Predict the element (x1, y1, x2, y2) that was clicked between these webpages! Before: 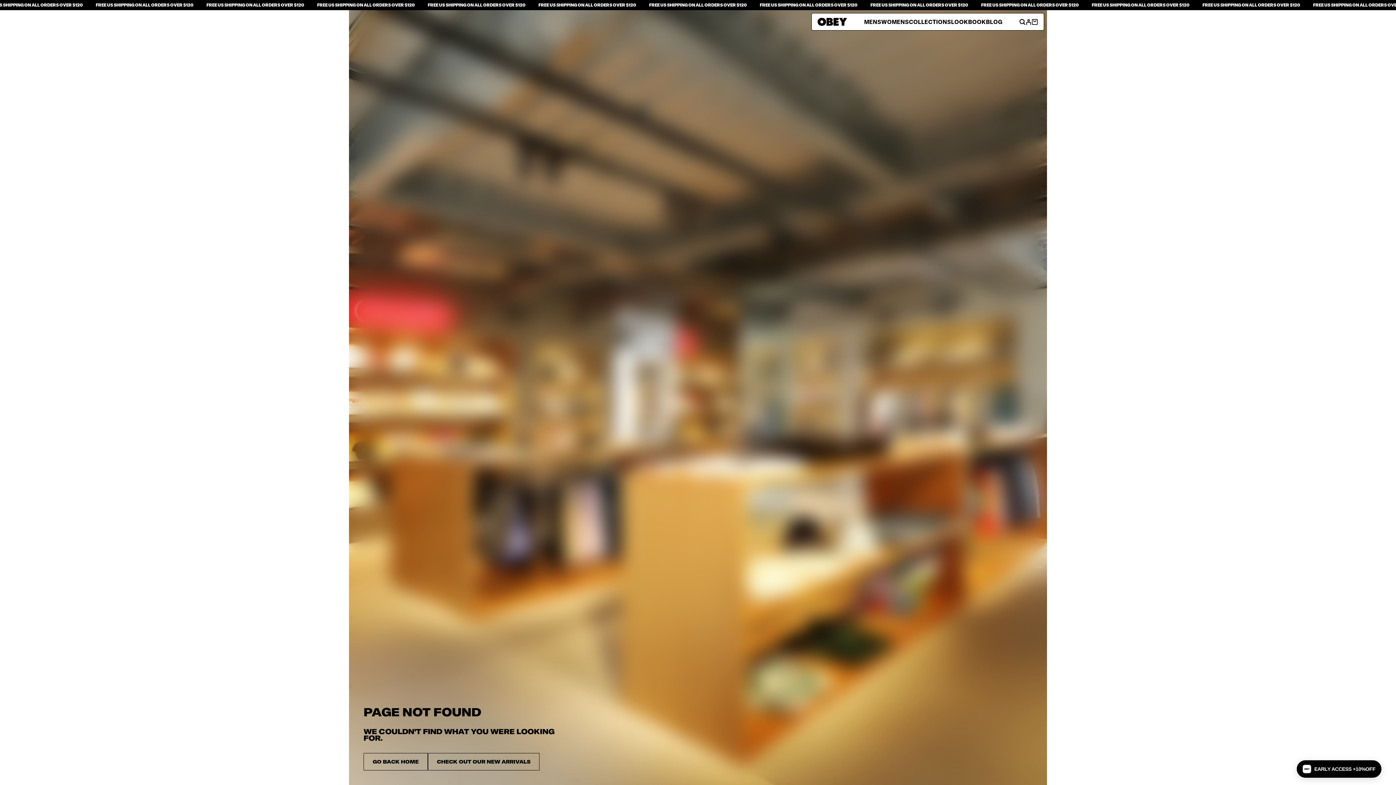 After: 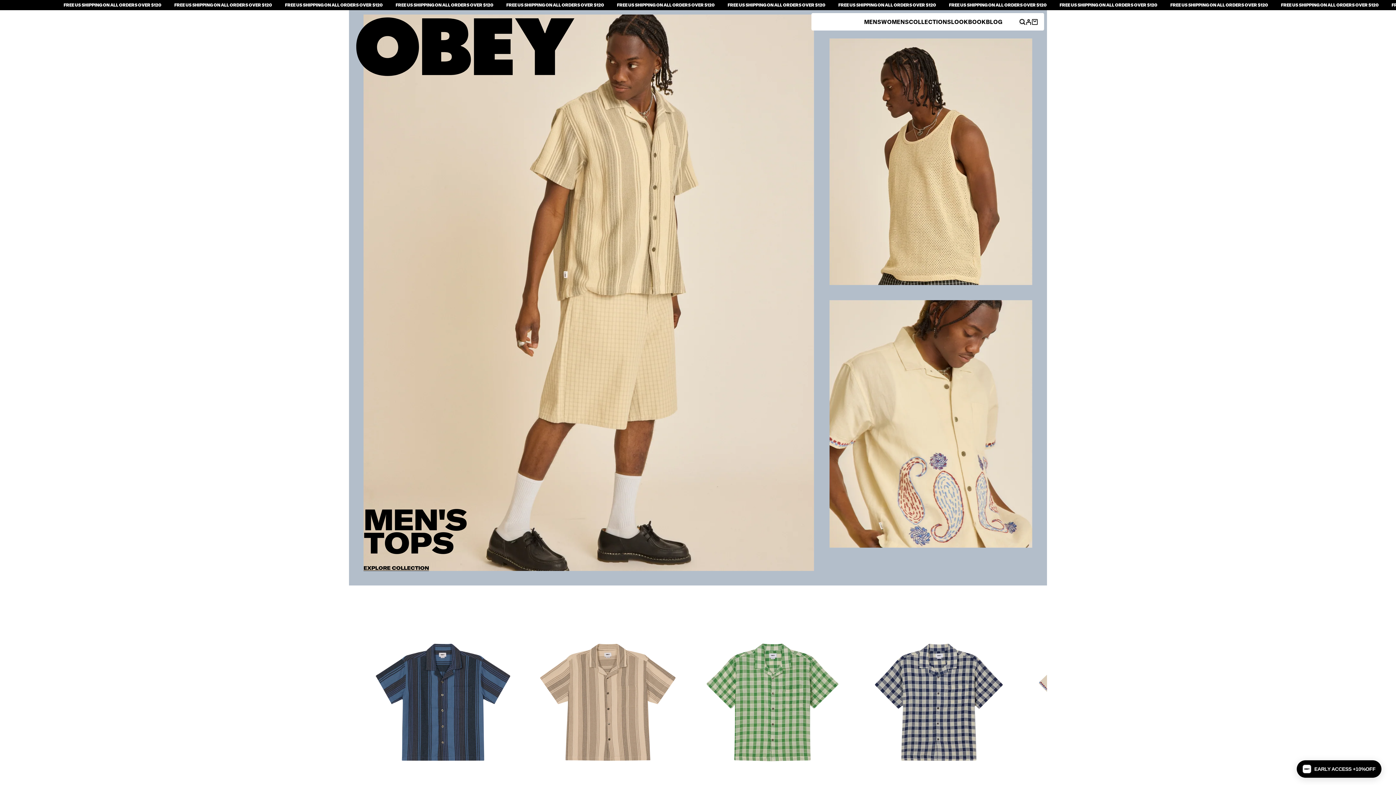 Action: label: OBEY CLOTHING bbox: (817, 17, 847, 25)